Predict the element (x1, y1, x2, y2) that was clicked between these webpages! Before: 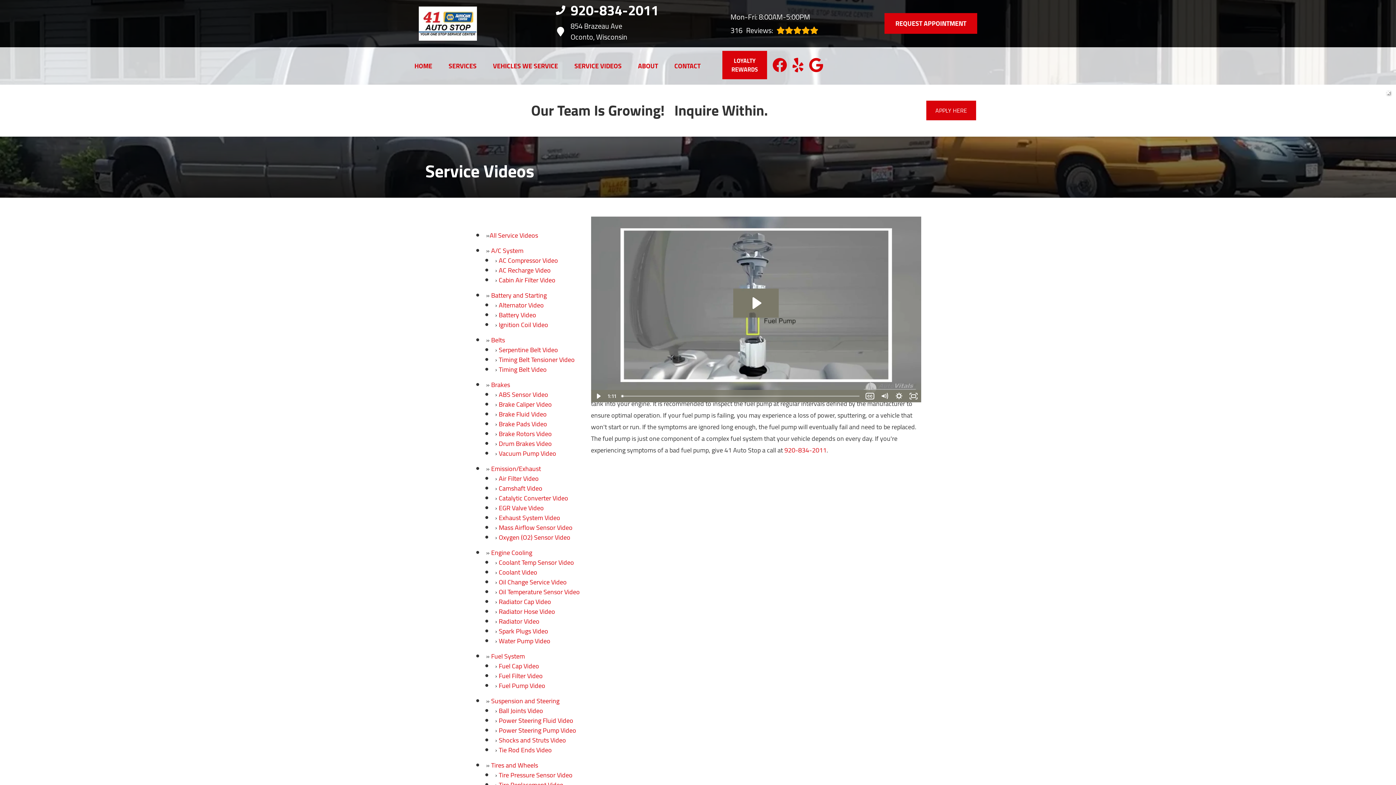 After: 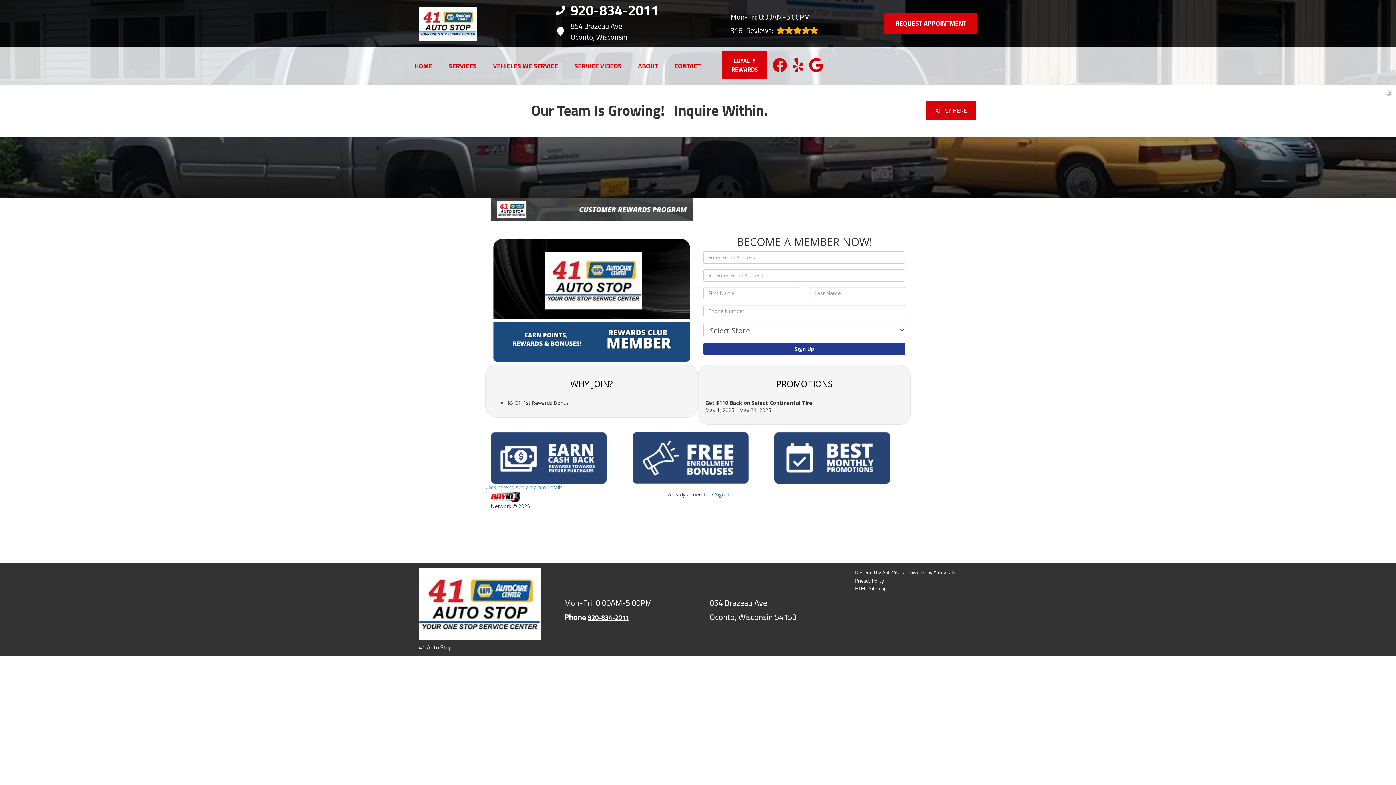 Action: bbox: (722, 50, 767, 79) label: LOYALTY REWARDS